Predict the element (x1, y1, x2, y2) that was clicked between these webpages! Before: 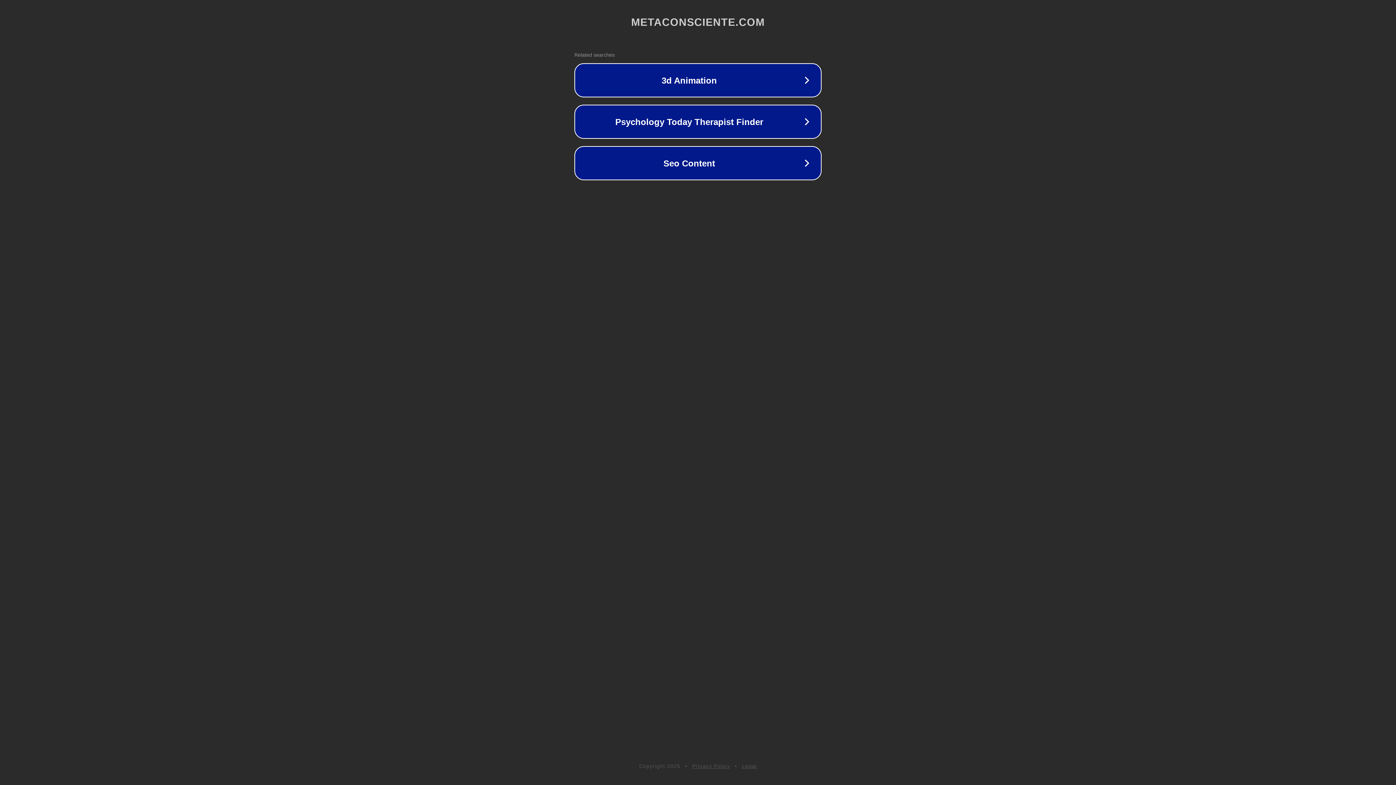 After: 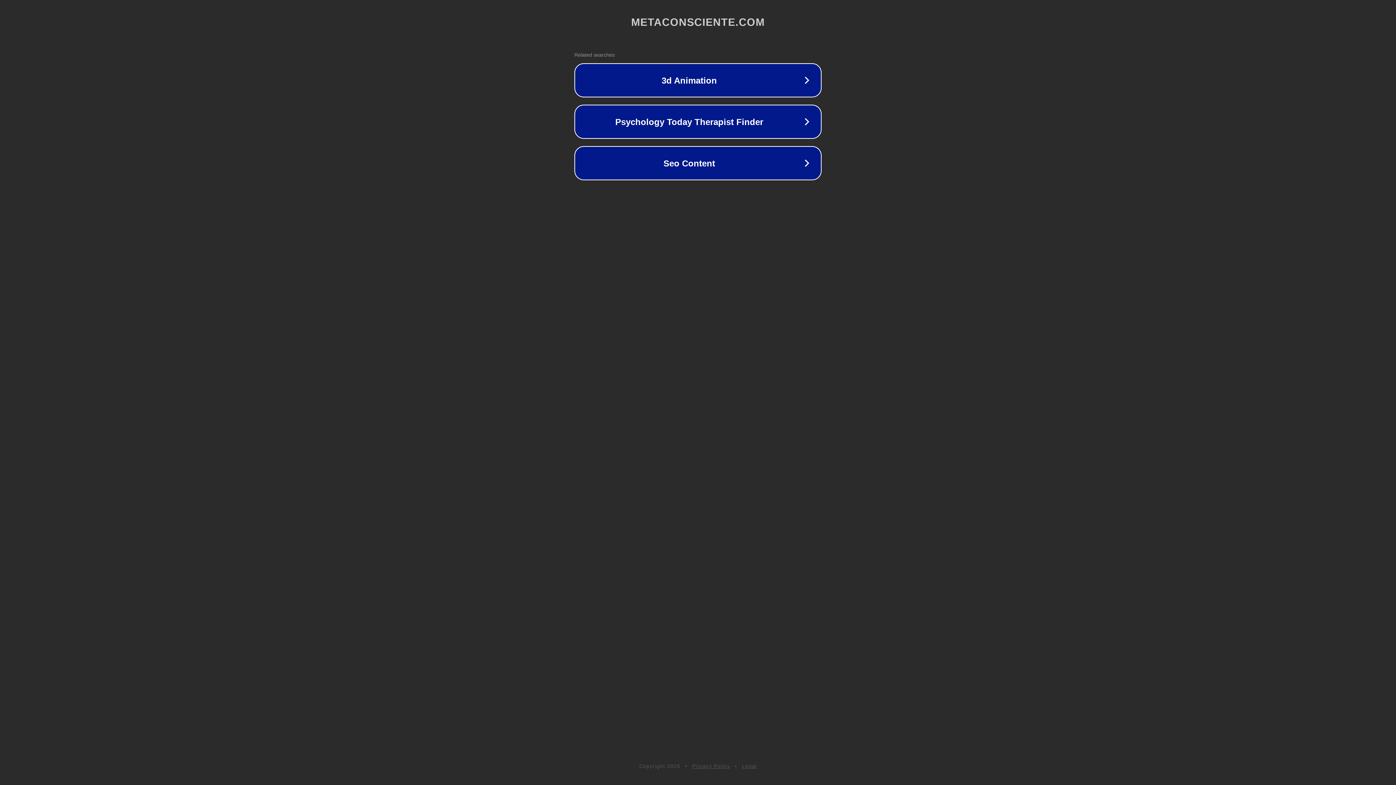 Action: label: Legal bbox: (742, 763, 757, 769)